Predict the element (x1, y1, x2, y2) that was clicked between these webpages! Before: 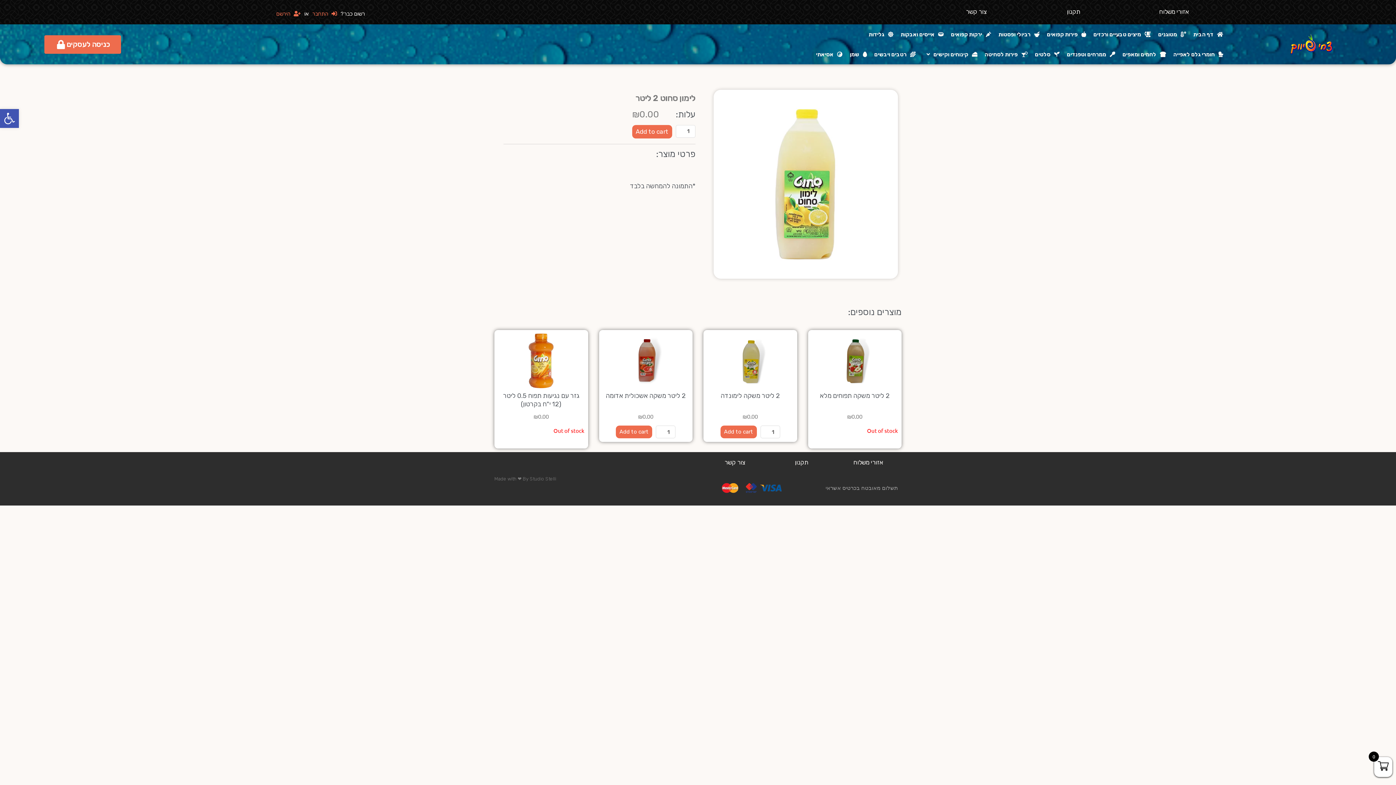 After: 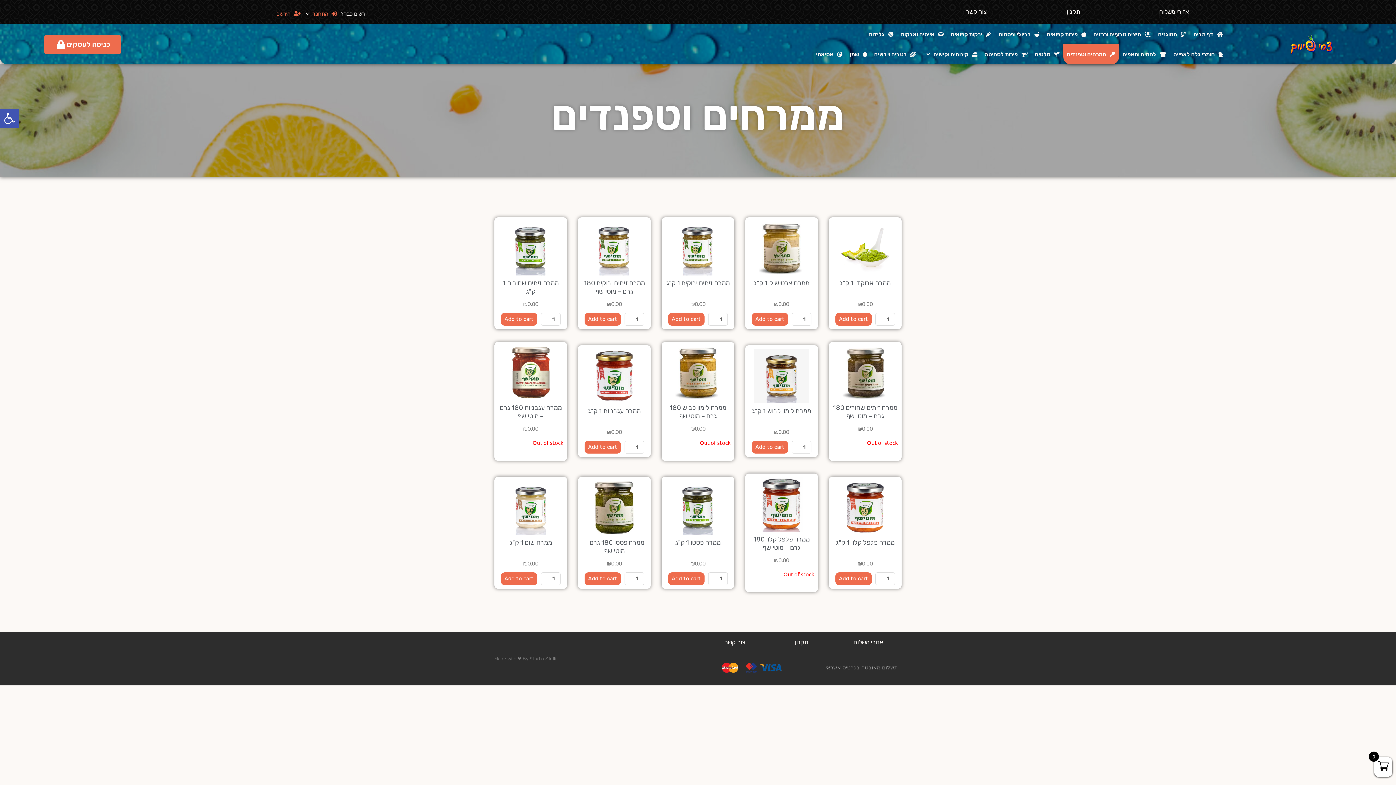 Action: bbox: (1063, 44, 1119, 64) label: ממרחים וטפנדים